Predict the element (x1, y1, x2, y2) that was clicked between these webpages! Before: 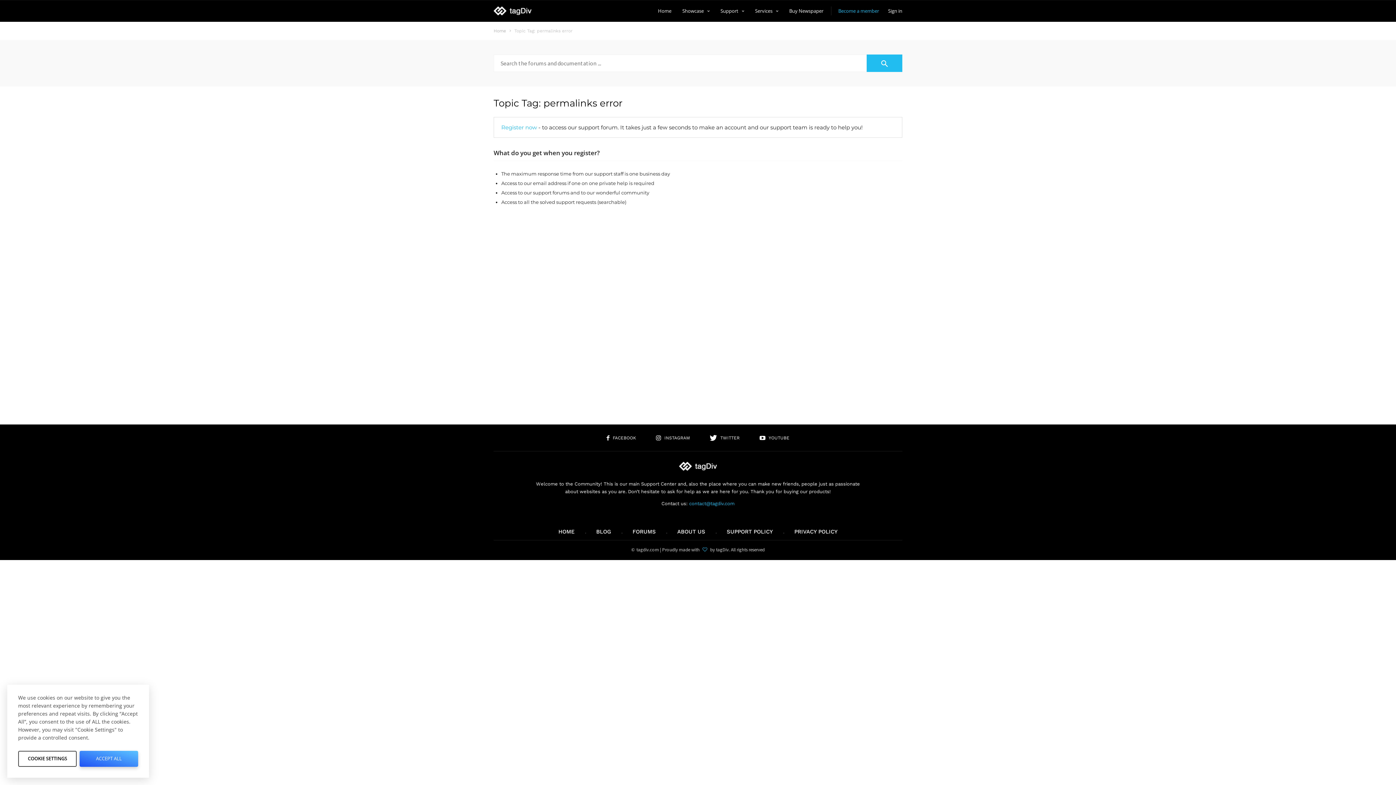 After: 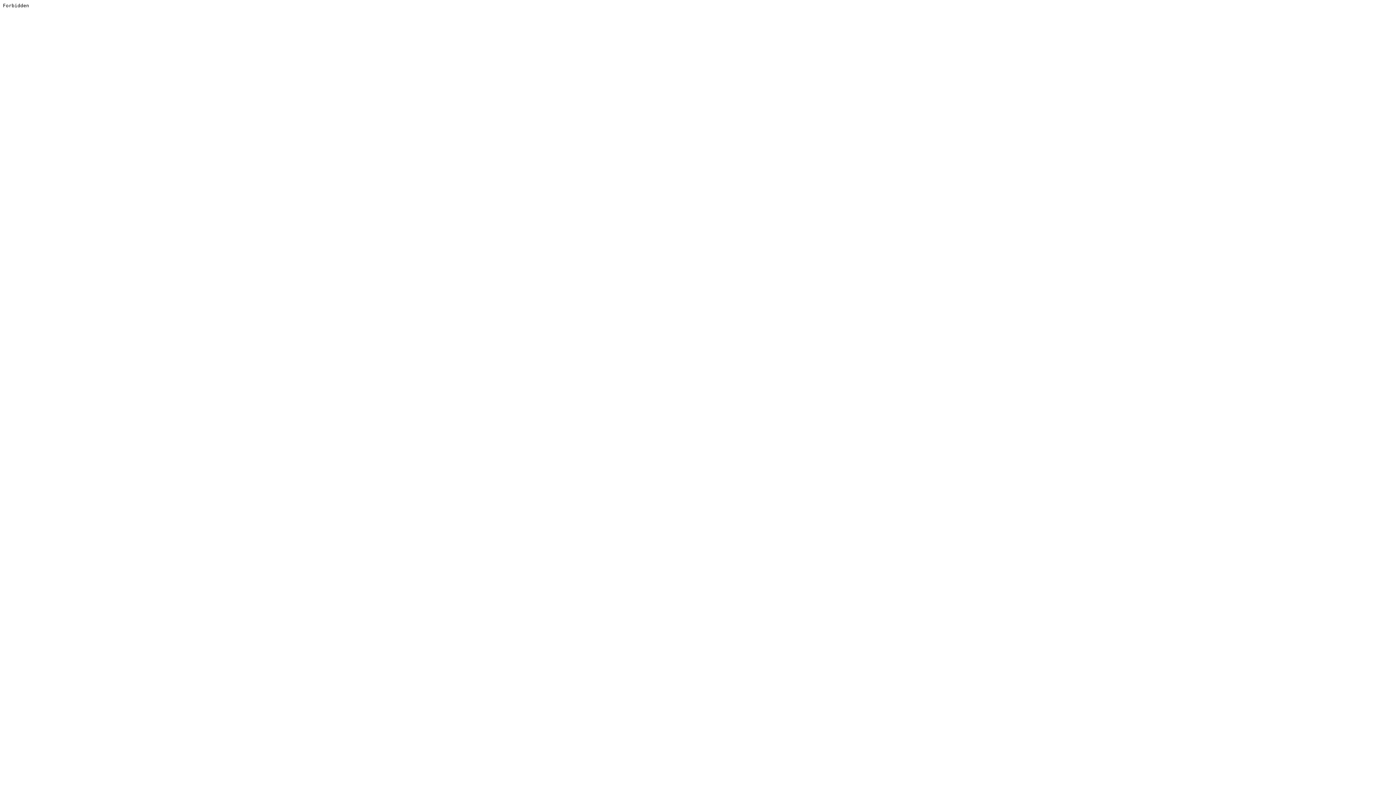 Action: label: Buy Newspaper bbox: (789, 0, 823, 21)